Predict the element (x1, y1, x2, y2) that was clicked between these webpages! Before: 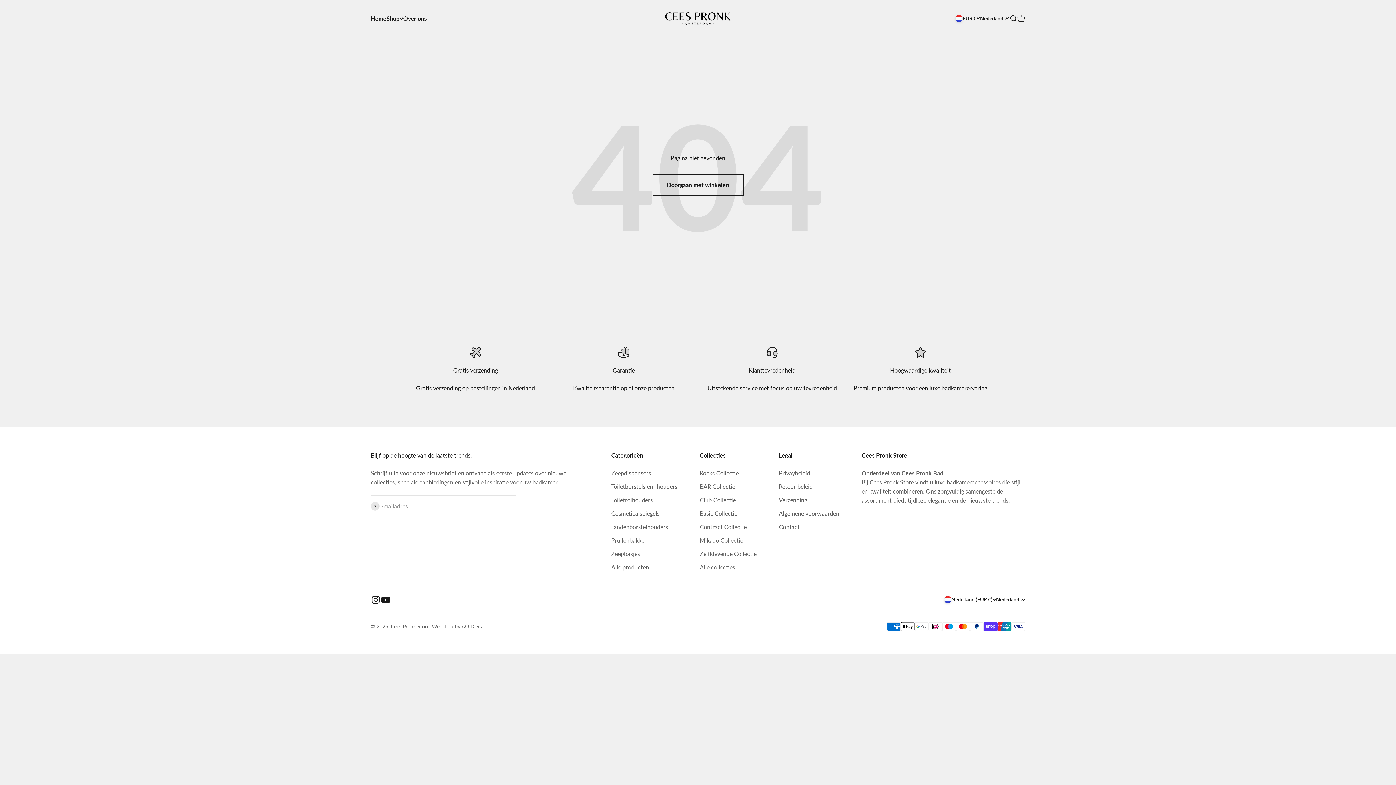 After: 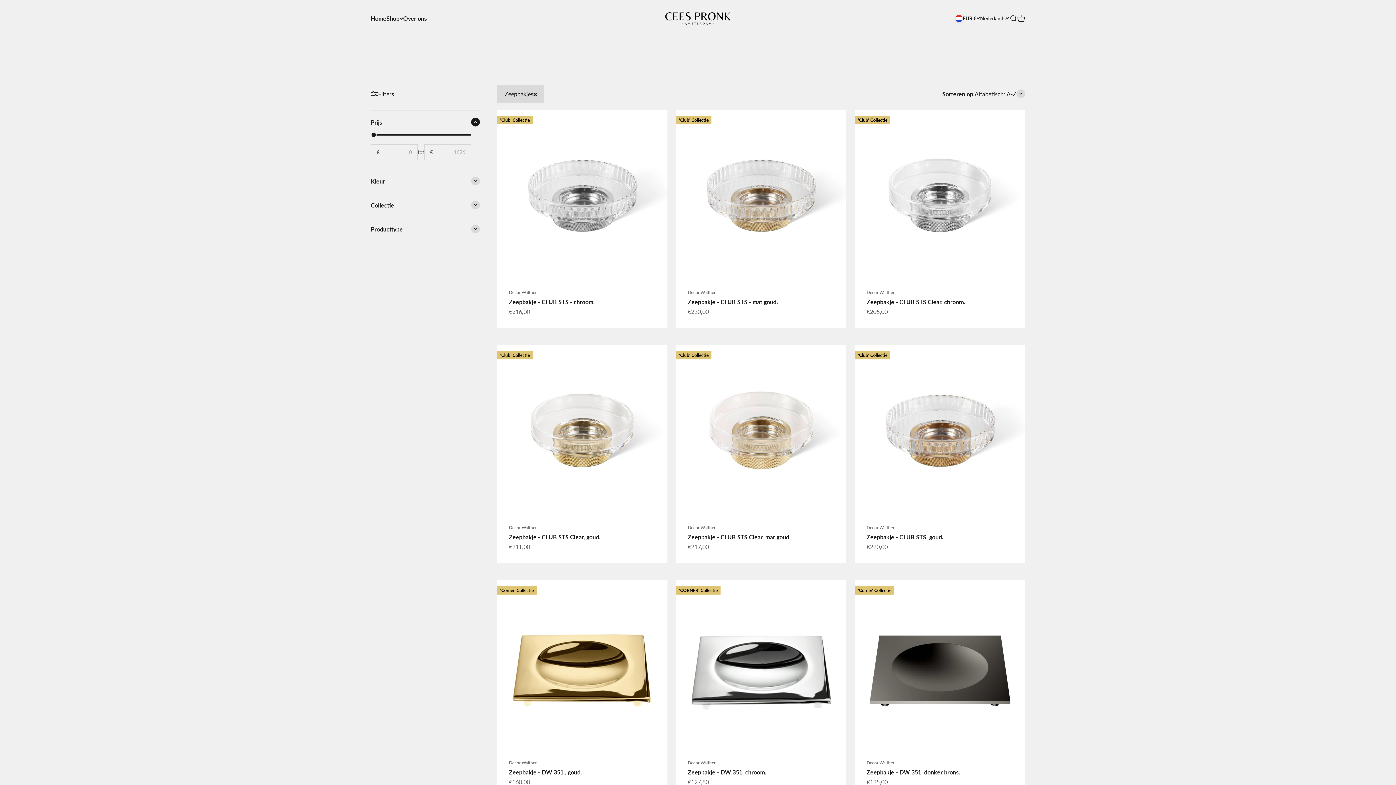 Action: label: Zeepbakjes bbox: (611, 549, 640, 558)